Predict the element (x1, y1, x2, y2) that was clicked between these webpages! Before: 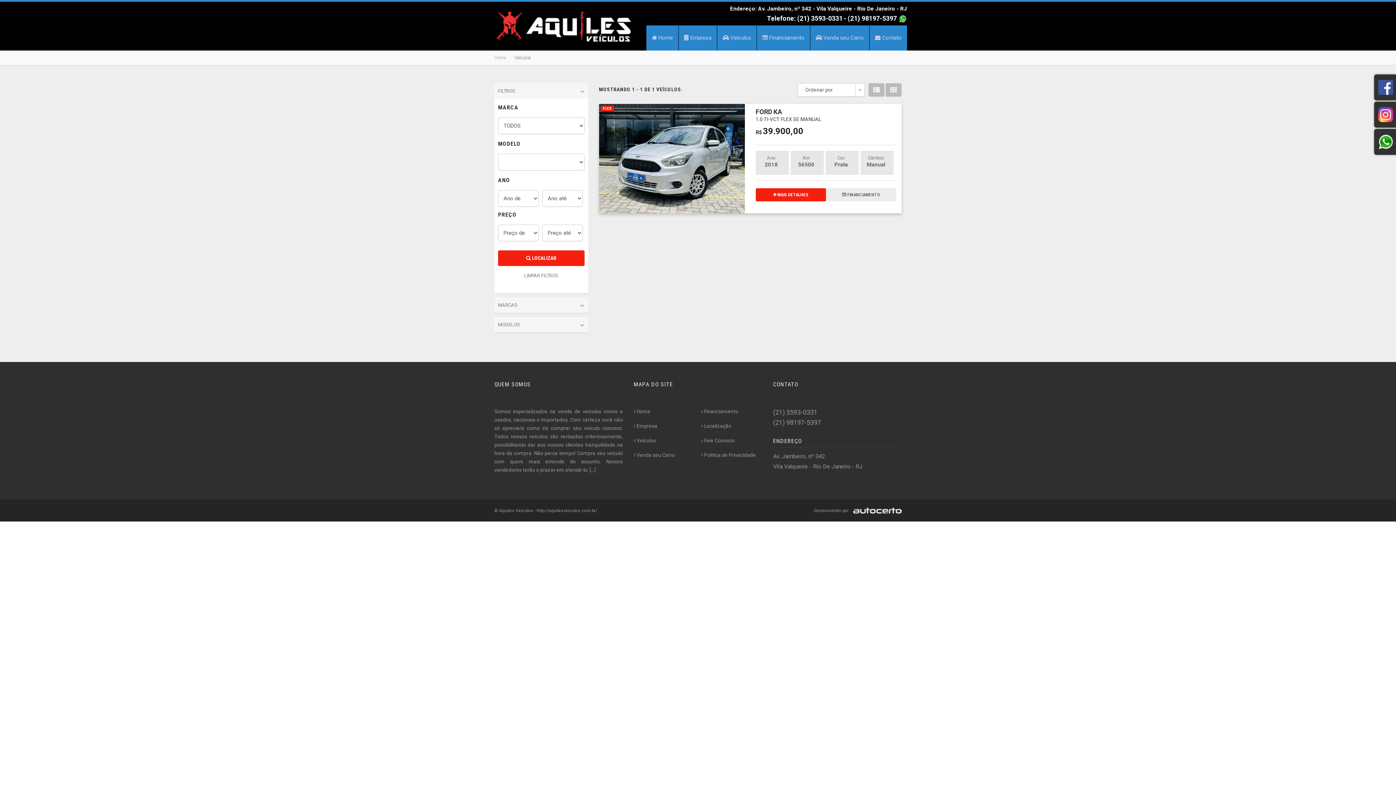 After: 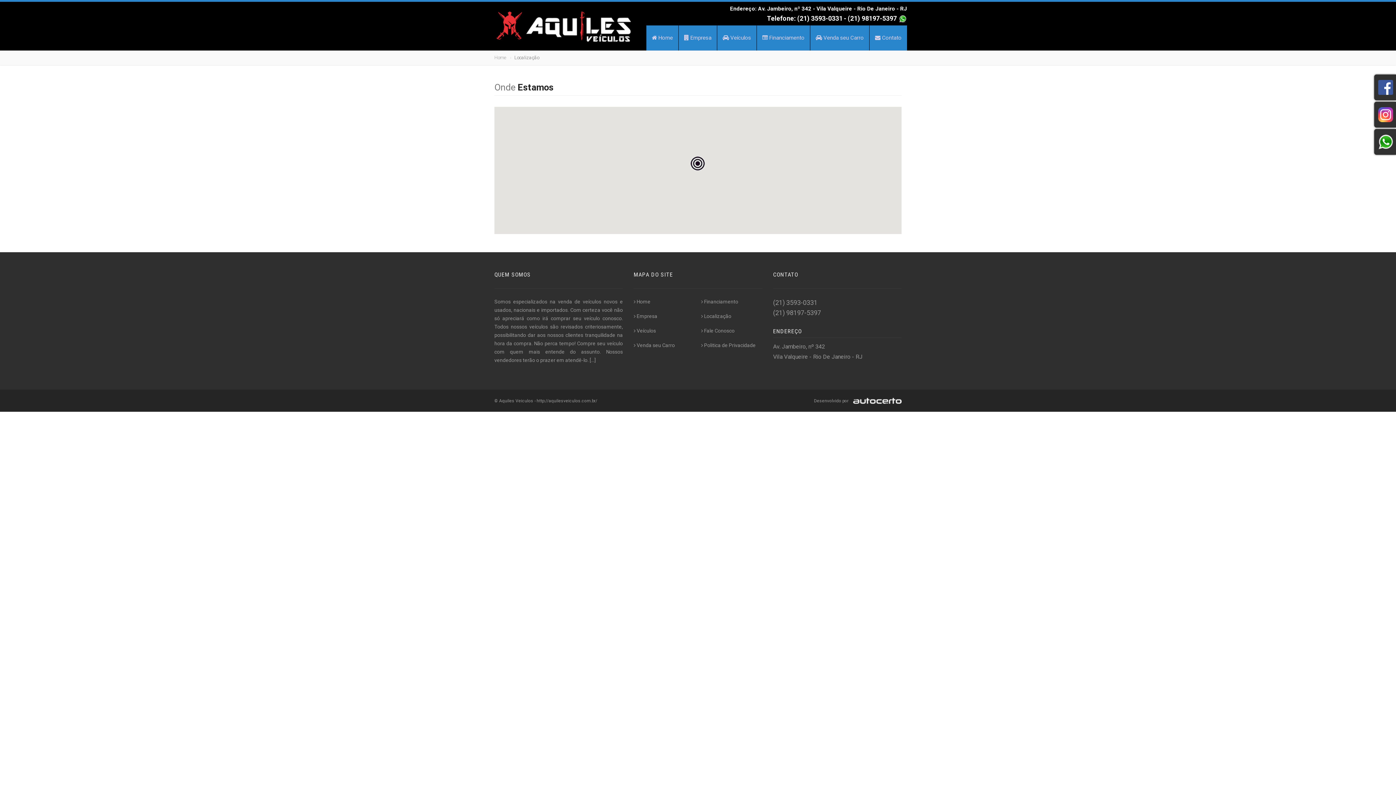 Action: bbox: (701, 423, 731, 429) label:  Localização